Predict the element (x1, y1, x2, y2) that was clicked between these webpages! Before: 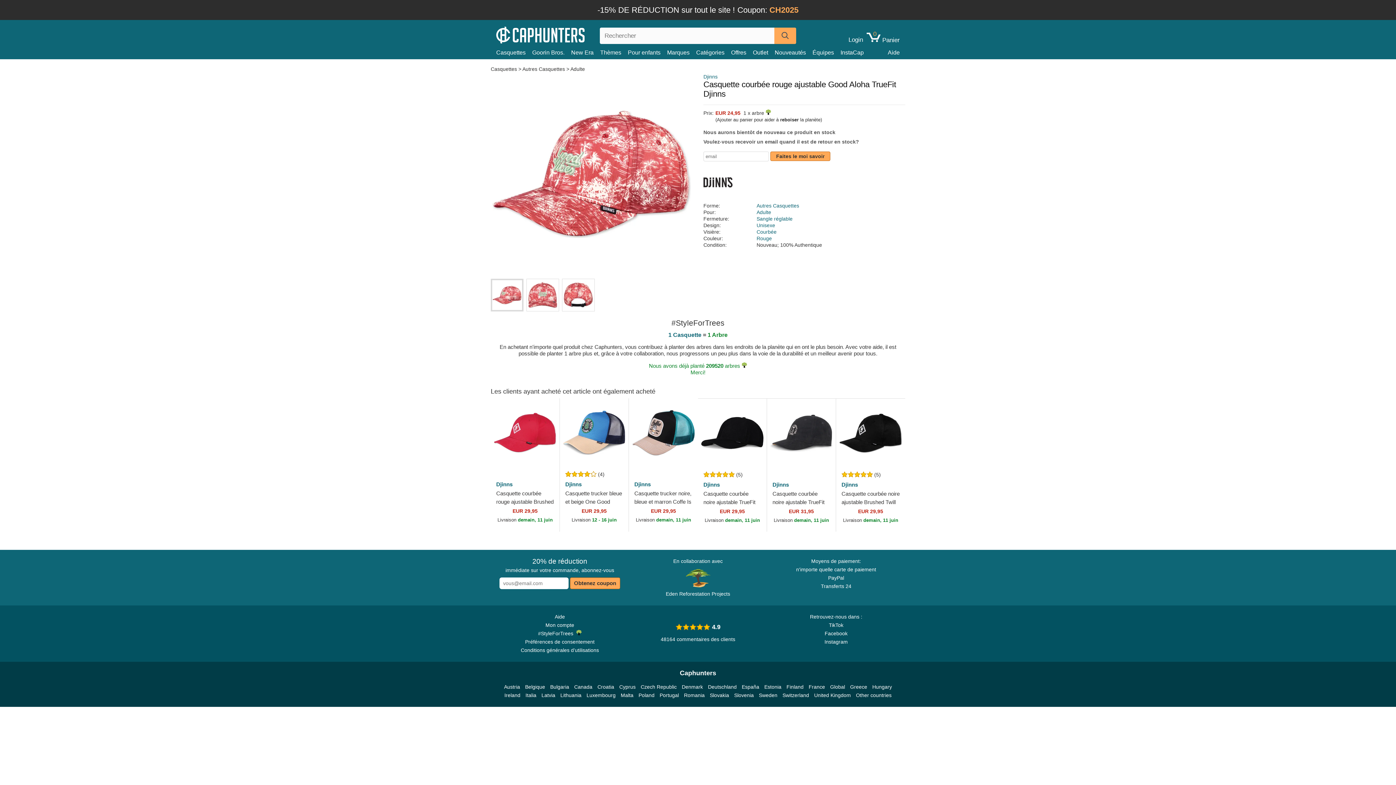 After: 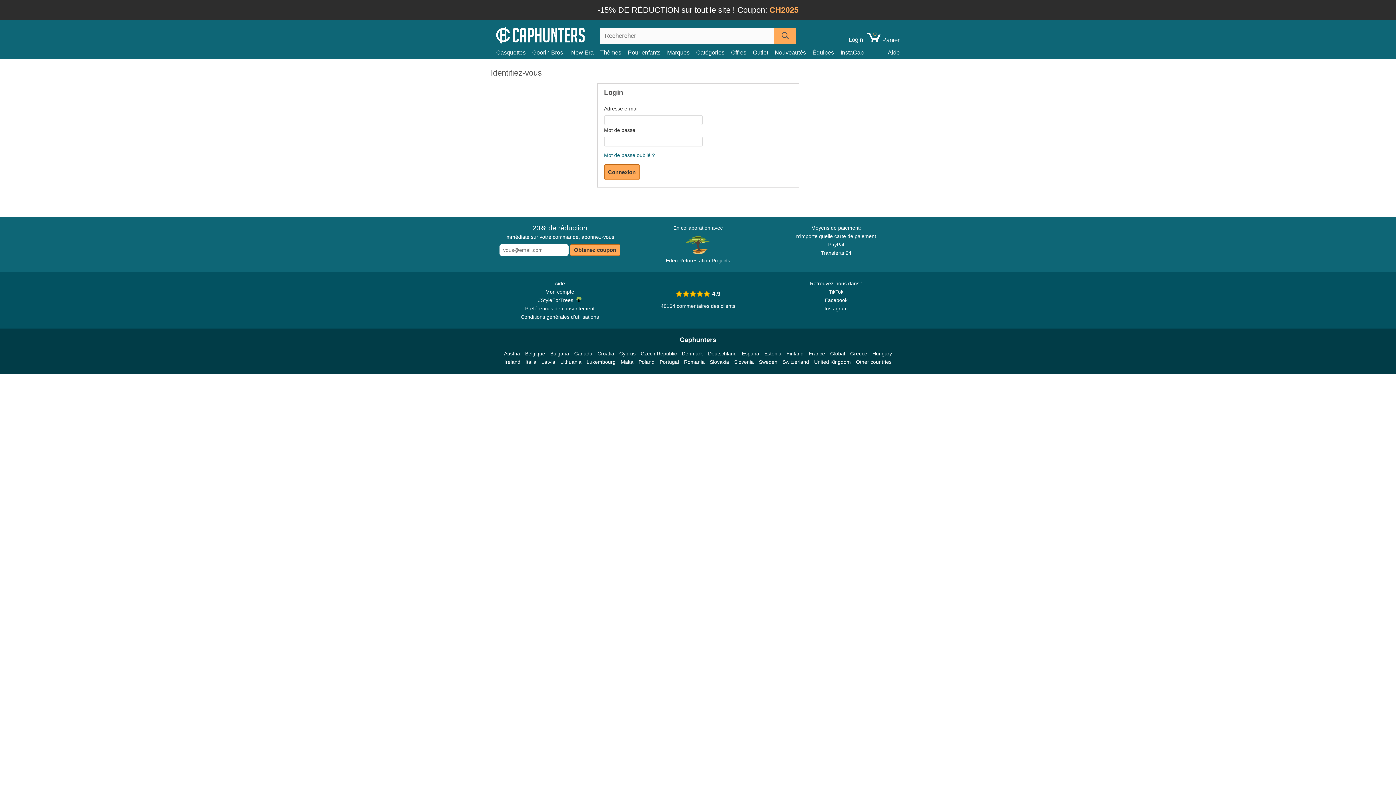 Action: bbox: (848, 36, 863, 43) label: Login